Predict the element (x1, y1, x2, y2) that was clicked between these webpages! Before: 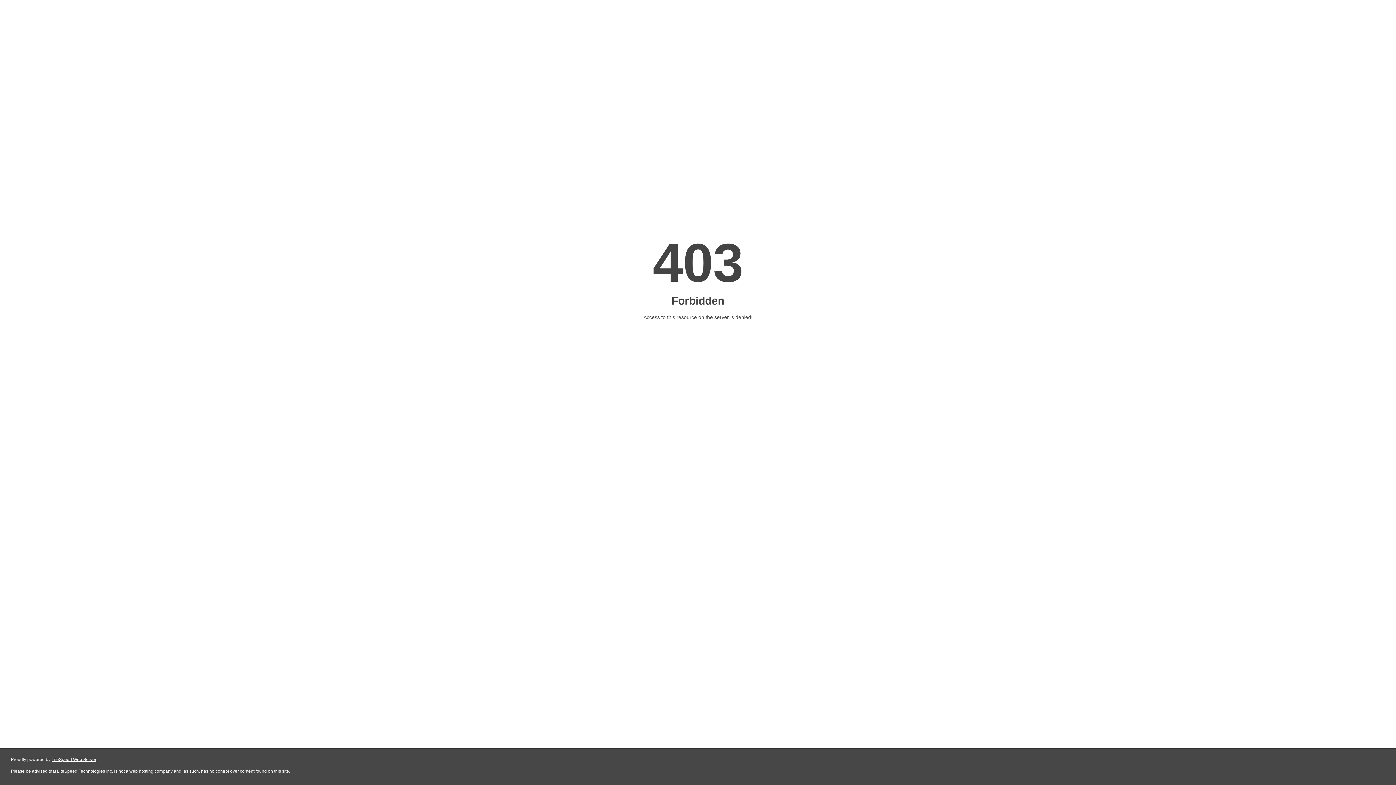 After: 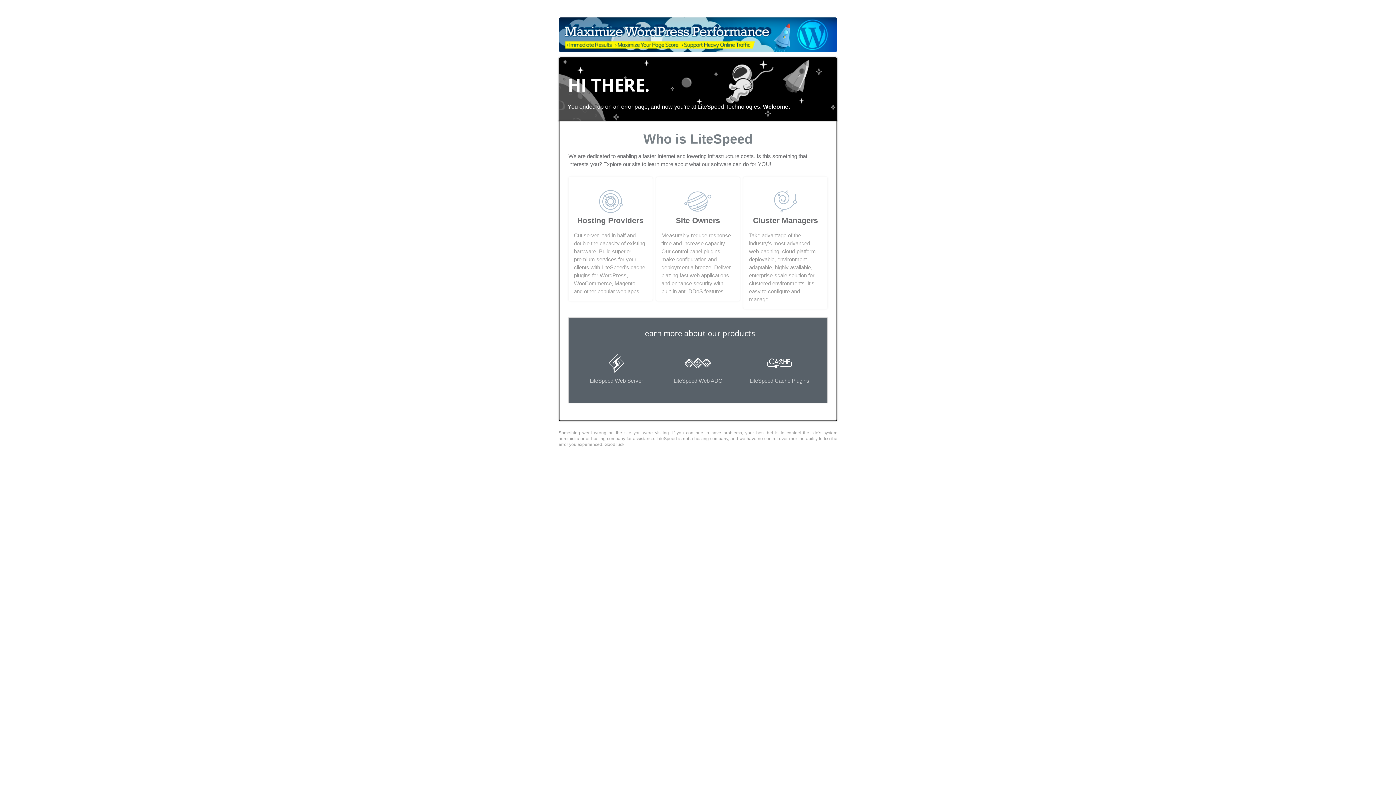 Action: label: LiteSpeed Web Server bbox: (51, 757, 96, 762)